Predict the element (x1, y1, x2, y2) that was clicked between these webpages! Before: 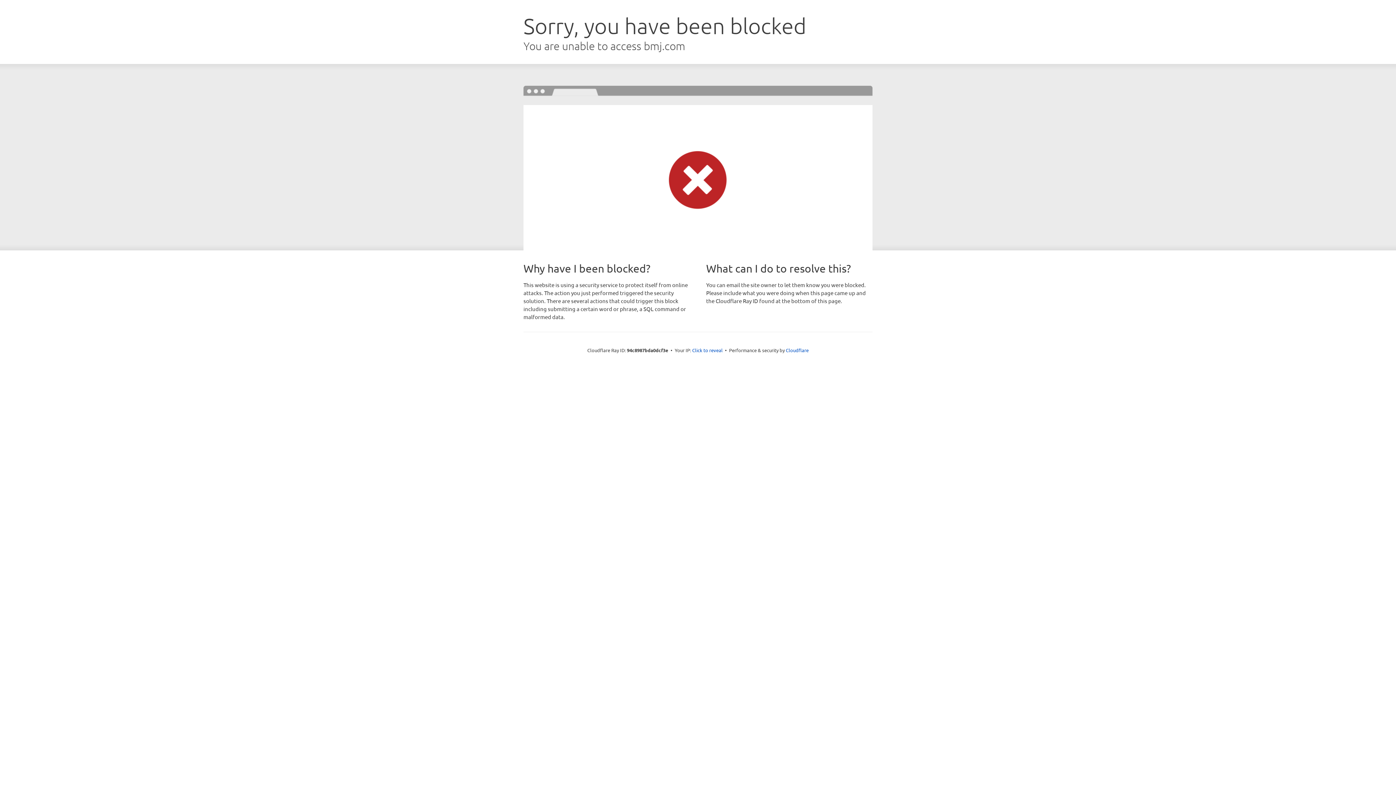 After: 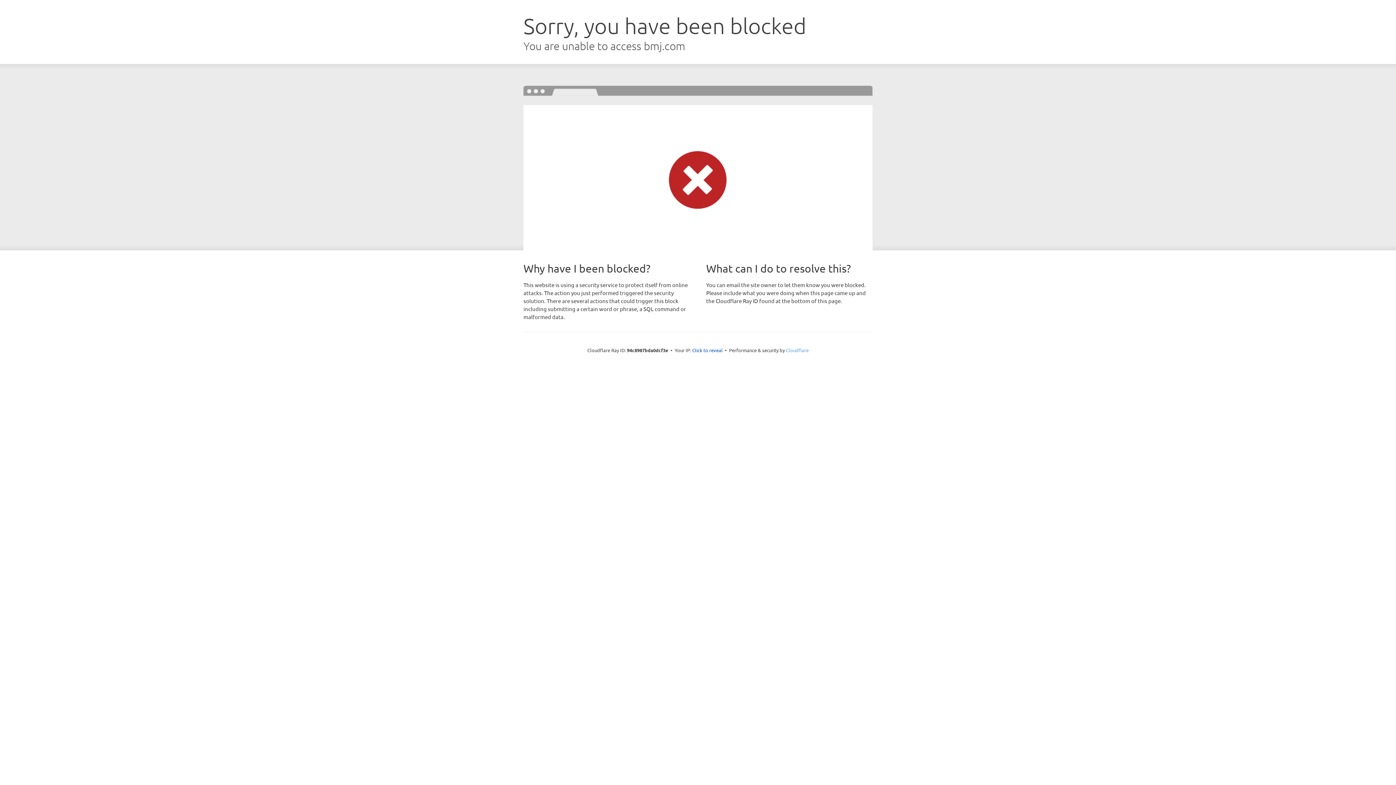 Action: bbox: (786, 347, 808, 353) label: Cloudflare